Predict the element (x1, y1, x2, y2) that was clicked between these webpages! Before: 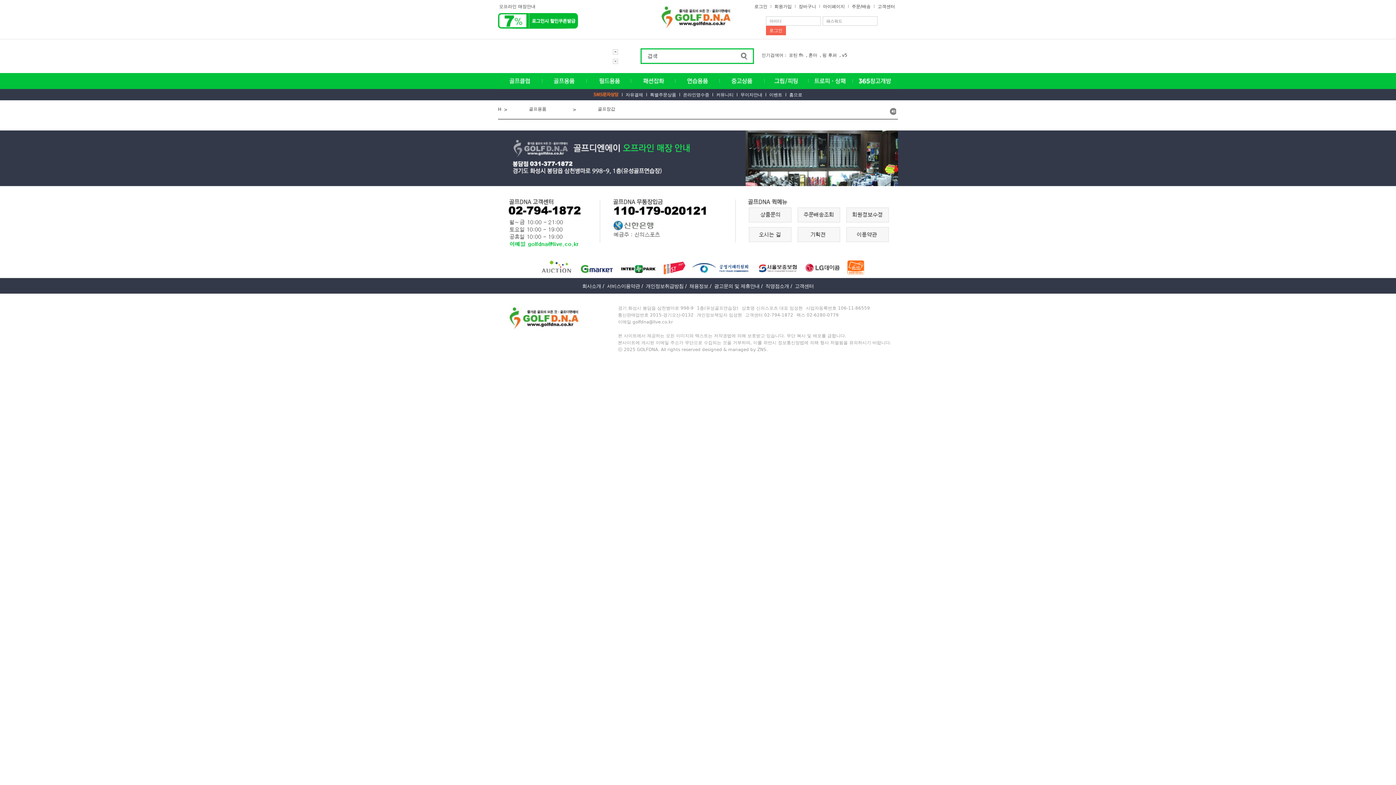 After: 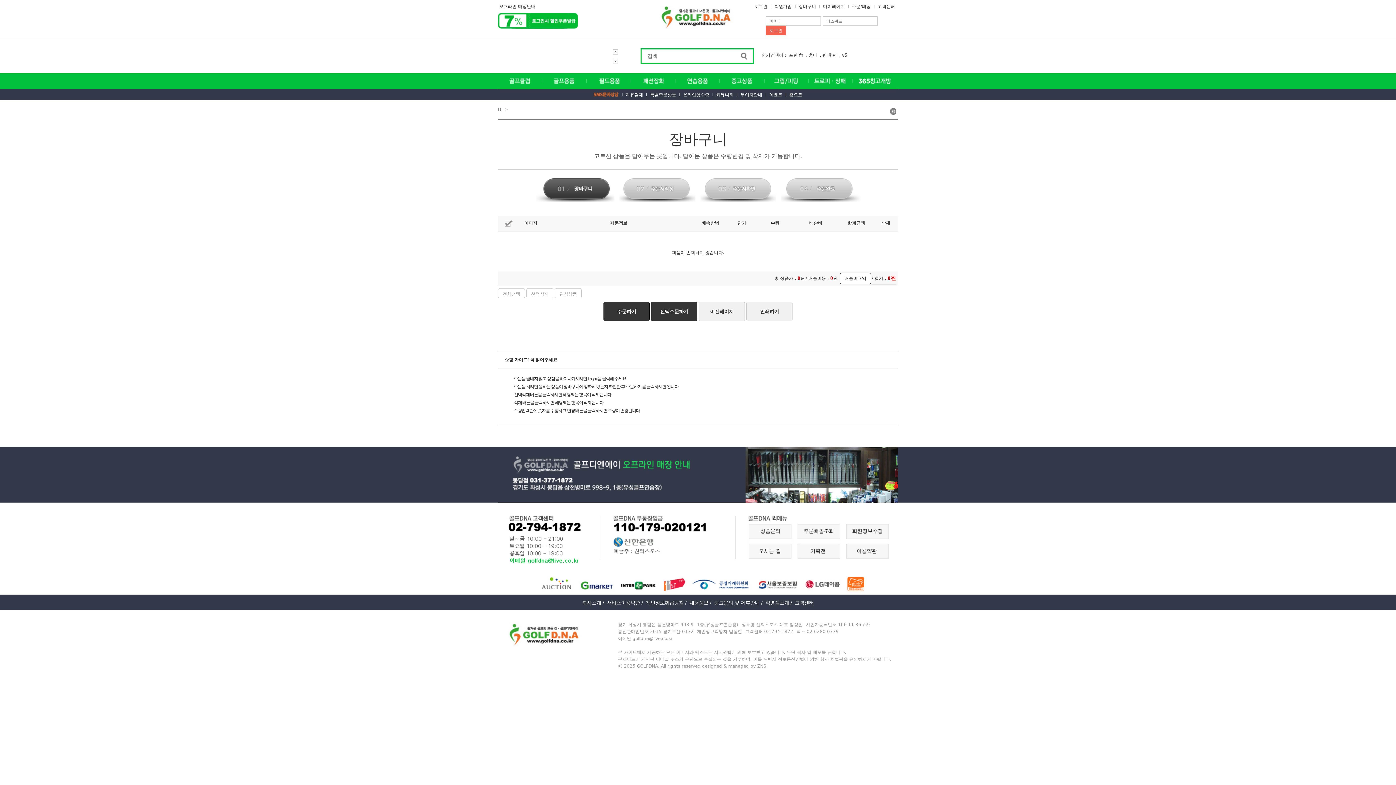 Action: label: 장바구니 bbox: (798, 4, 816, 9)